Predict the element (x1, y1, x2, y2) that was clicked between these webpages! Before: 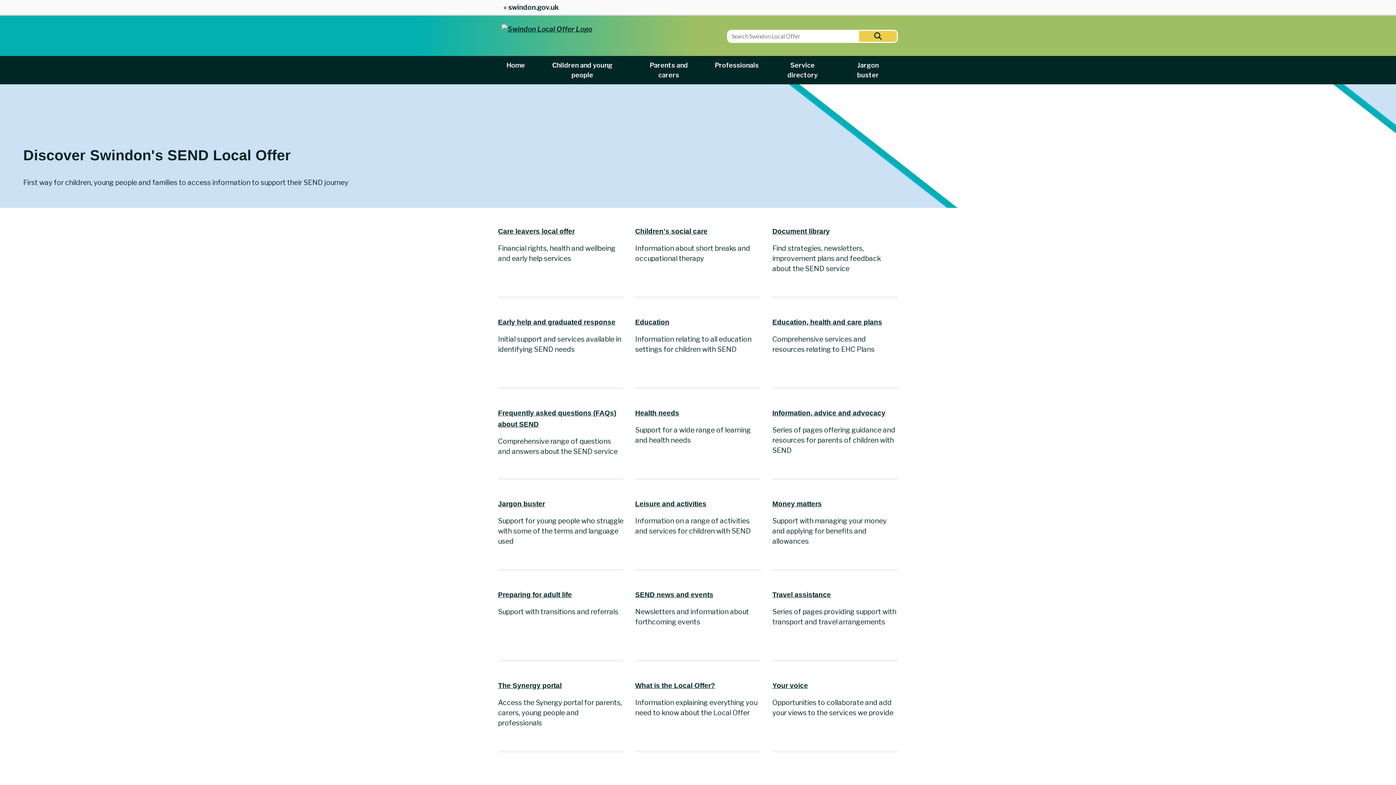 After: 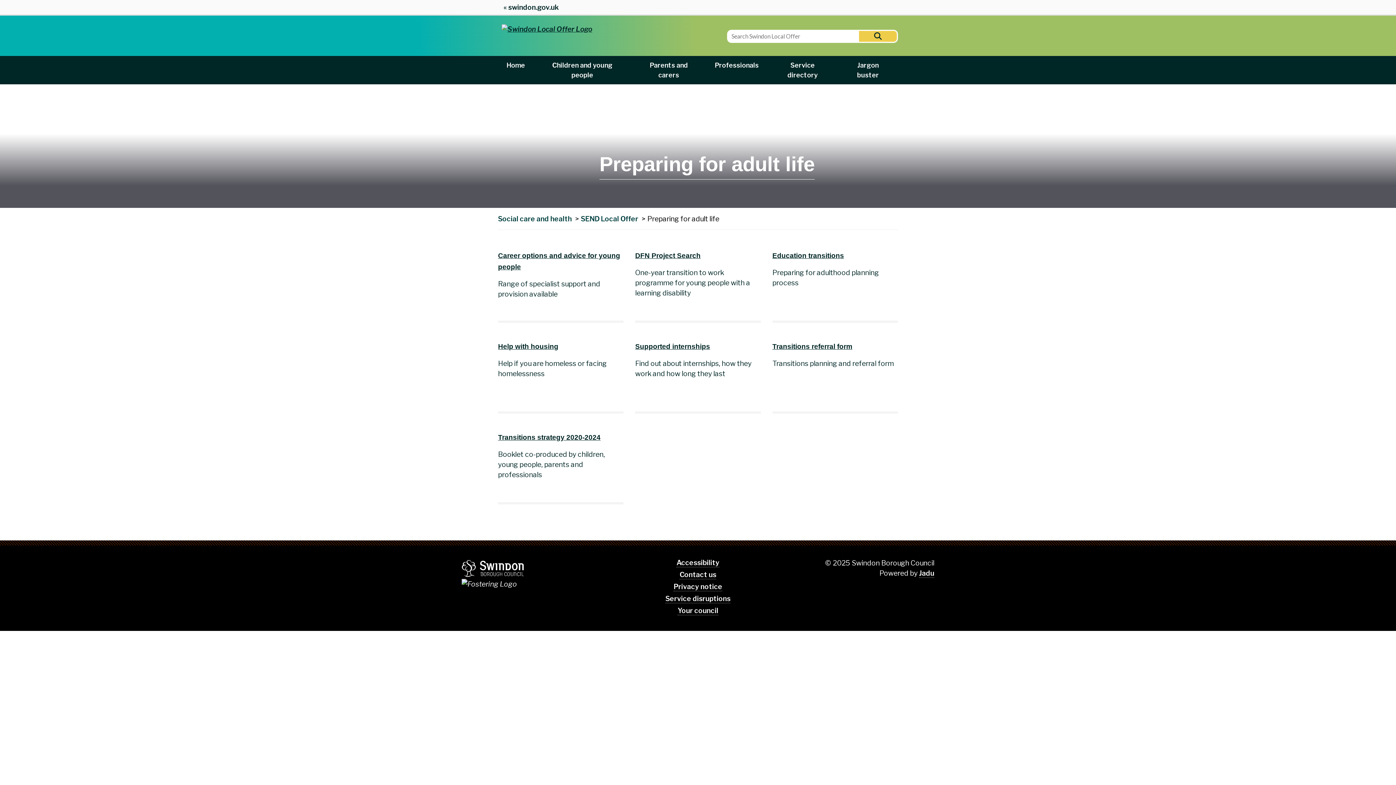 Action: label: Preparing for adult life bbox: (498, 591, 572, 599)